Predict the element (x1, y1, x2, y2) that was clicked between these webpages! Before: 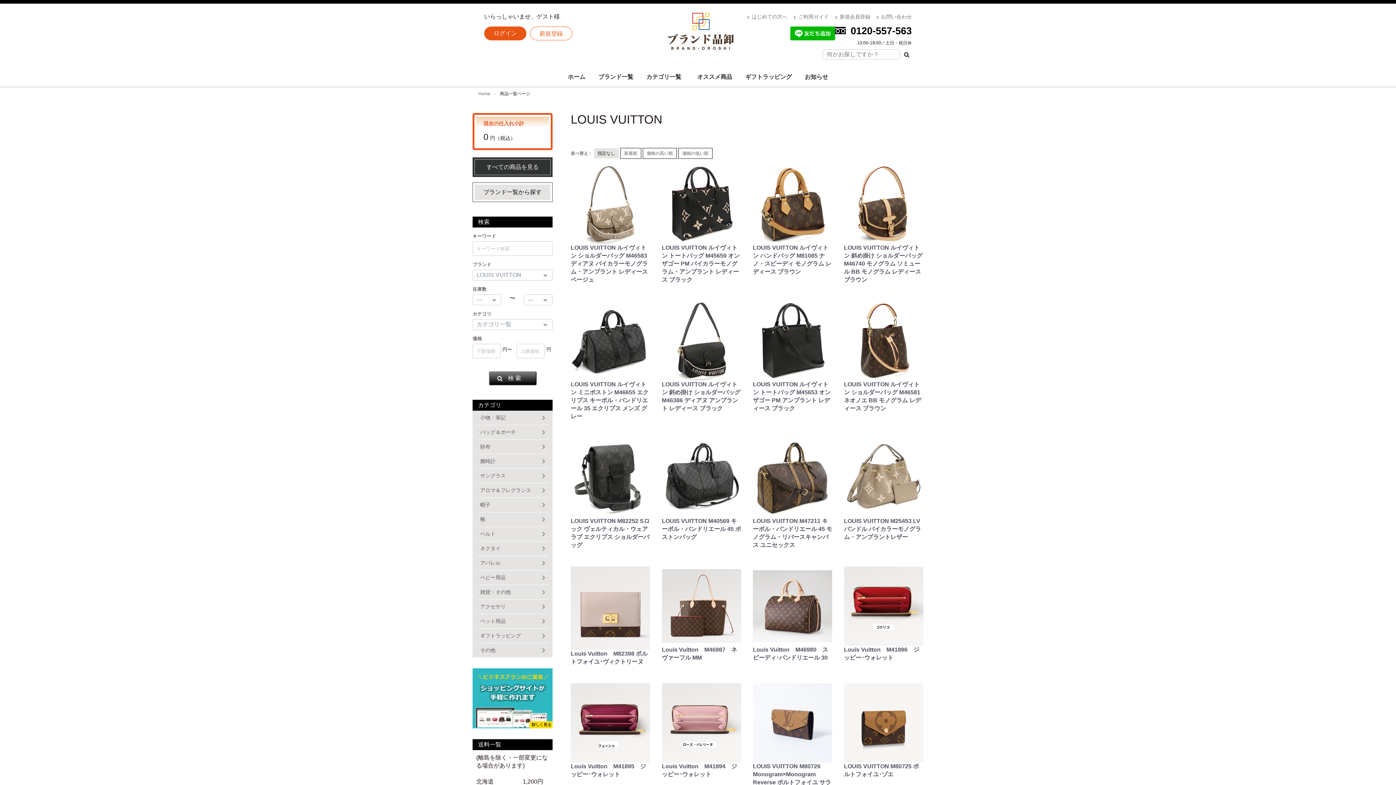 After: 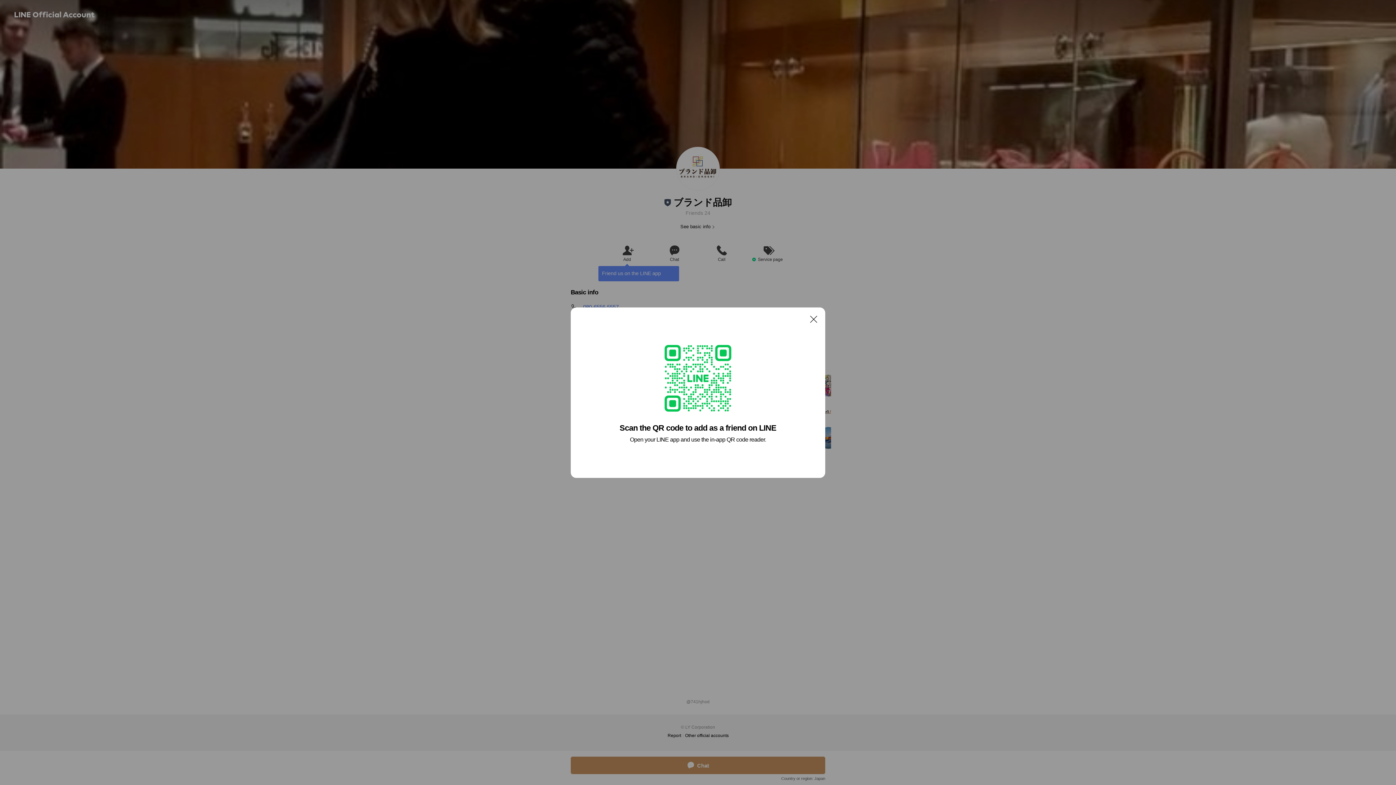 Action: bbox: (790, 29, 835, 35)